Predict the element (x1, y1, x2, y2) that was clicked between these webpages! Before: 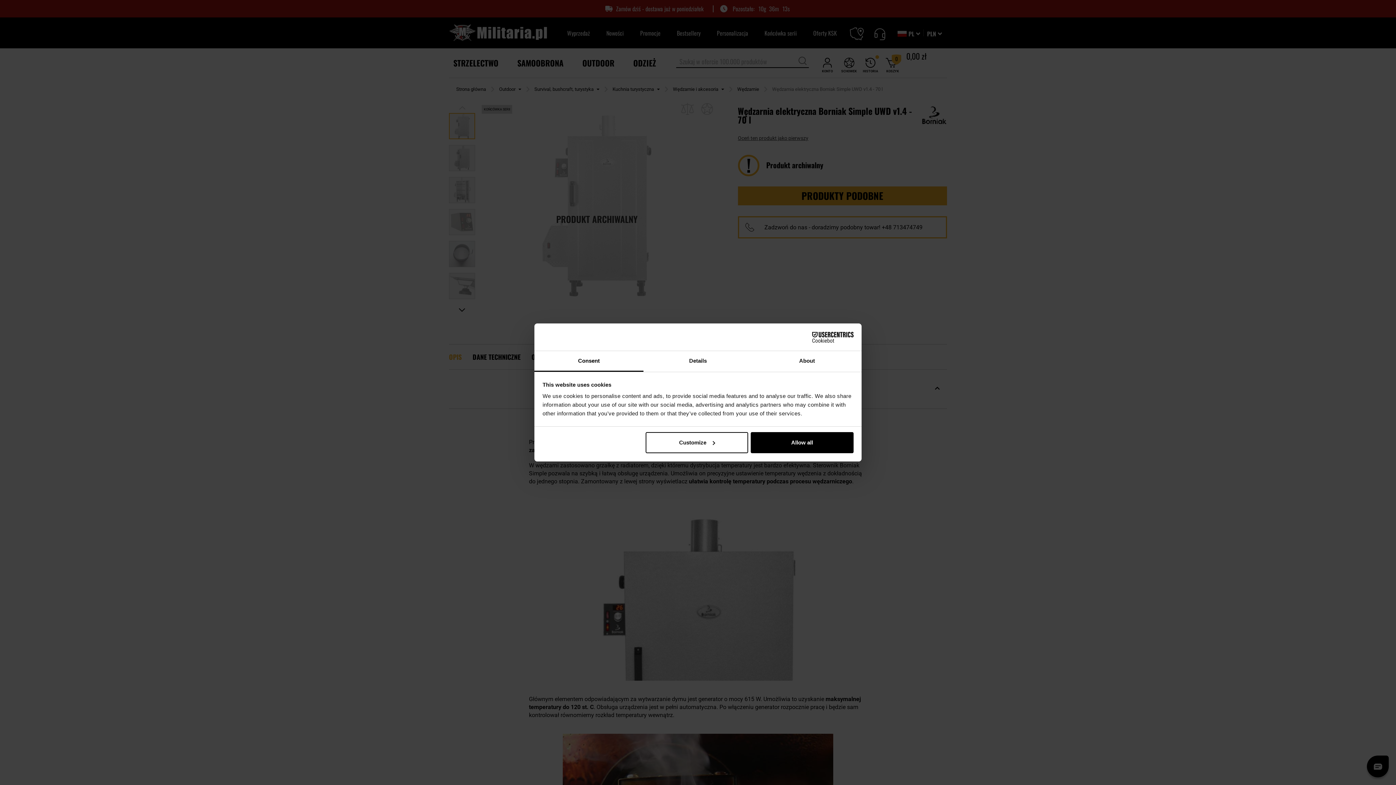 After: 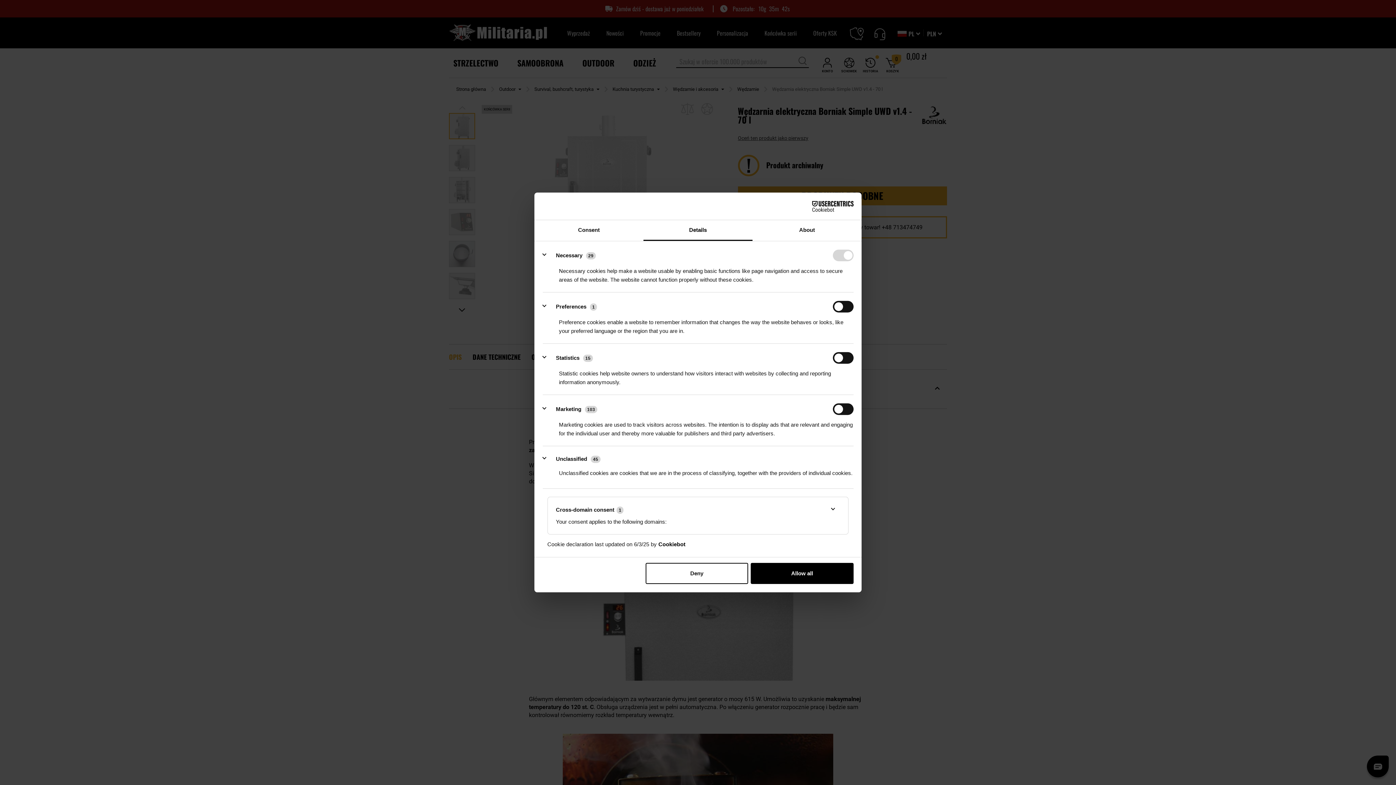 Action: label: Customize bbox: (645, 432, 748, 453)